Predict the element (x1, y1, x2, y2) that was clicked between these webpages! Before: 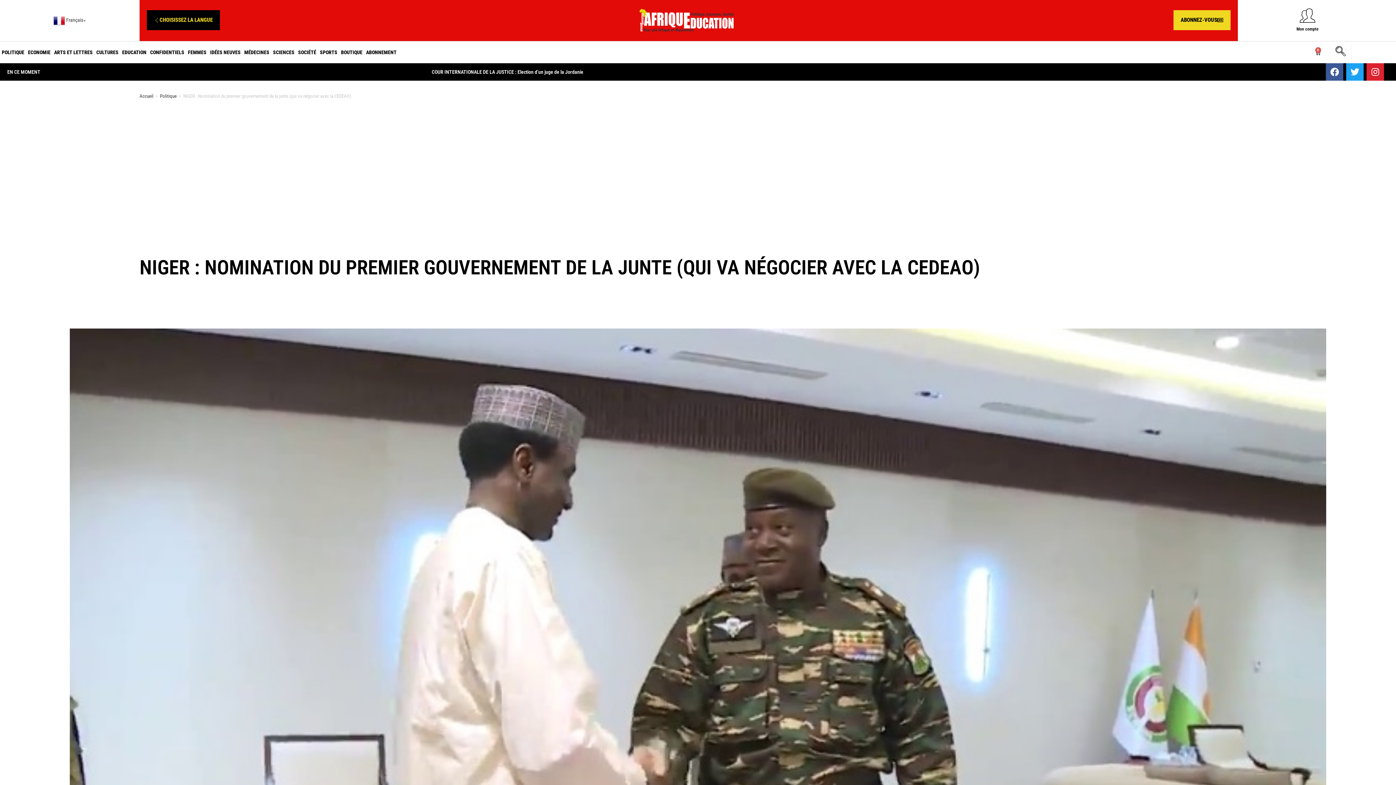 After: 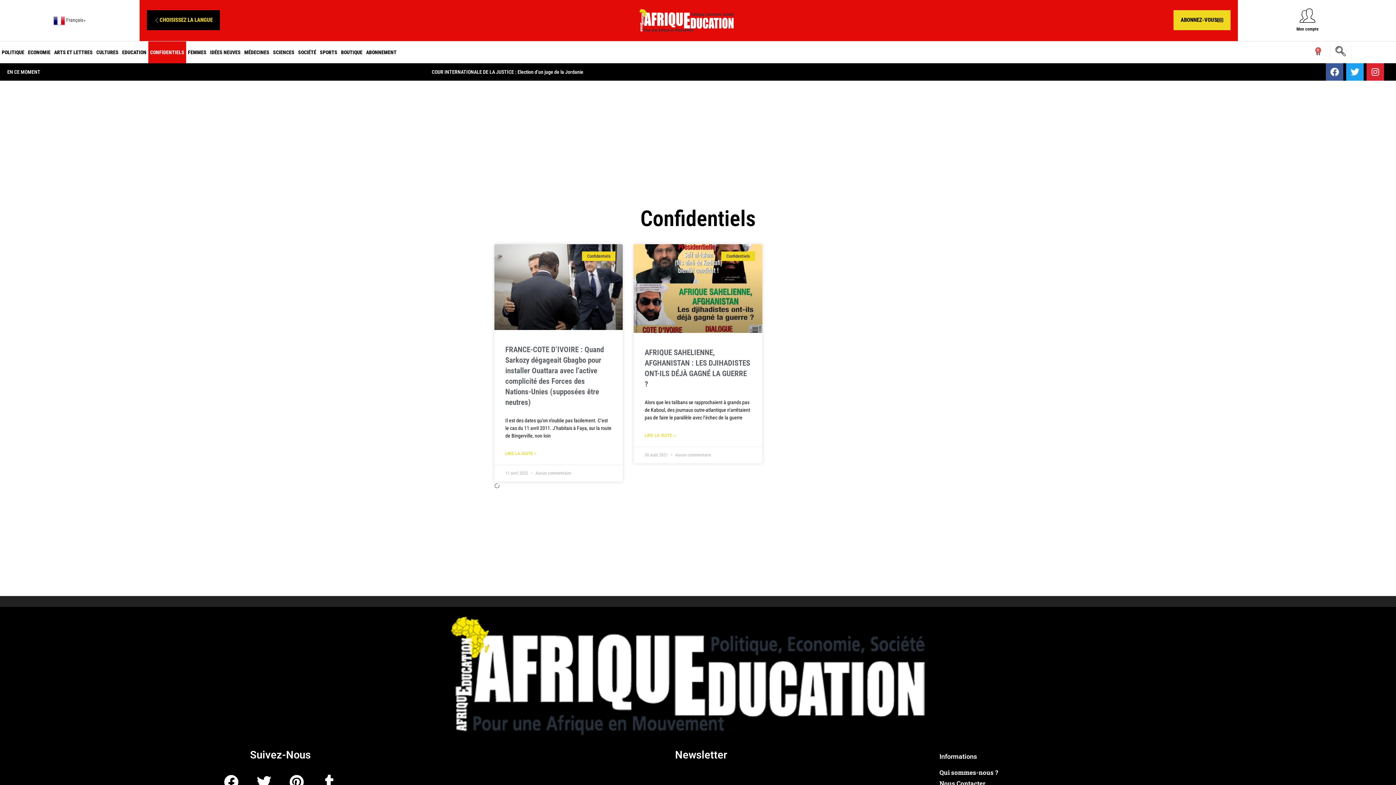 Action: label: CONFIDENTIELS bbox: (148, 41, 186, 63)